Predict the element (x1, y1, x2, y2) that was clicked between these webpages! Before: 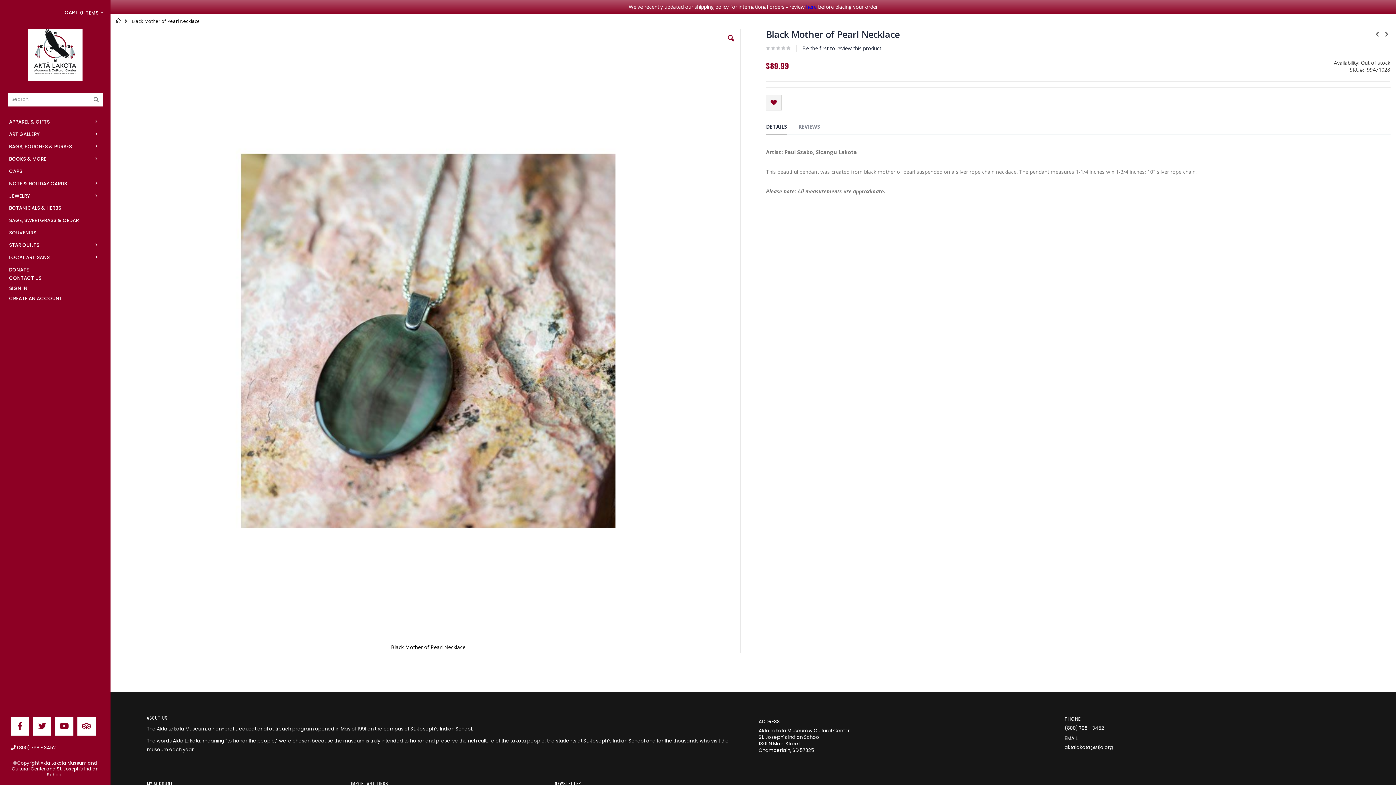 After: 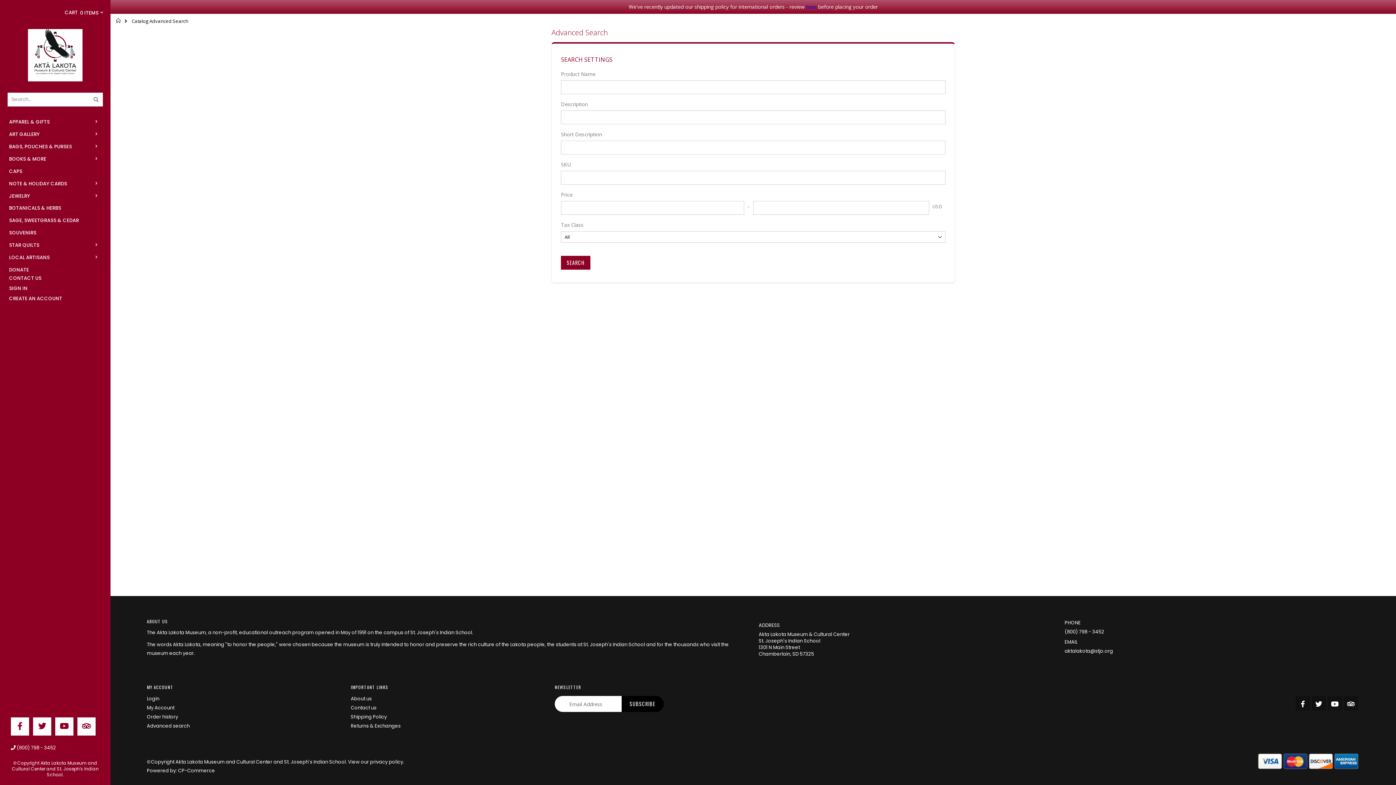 Action: label: Advanced search bbox: (146, 722, 189, 729)